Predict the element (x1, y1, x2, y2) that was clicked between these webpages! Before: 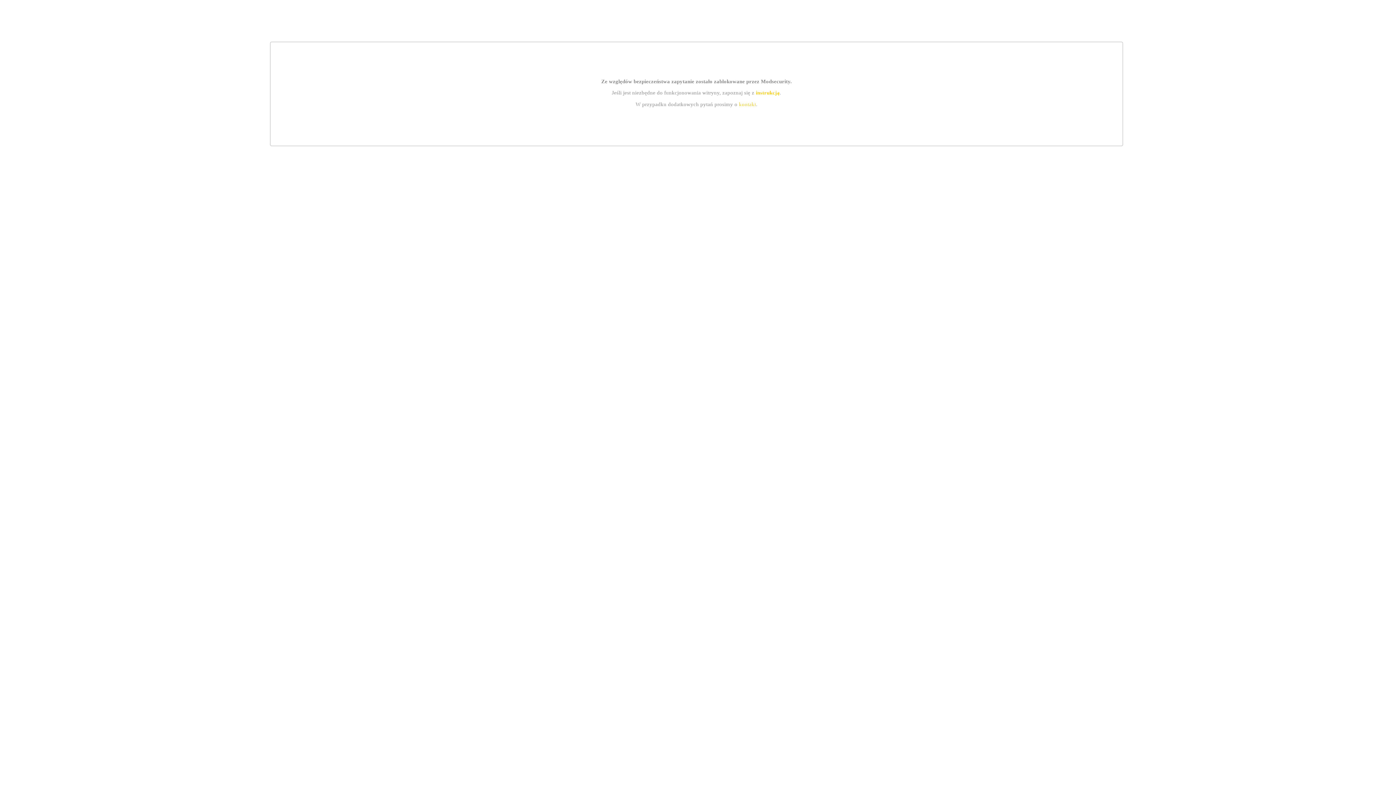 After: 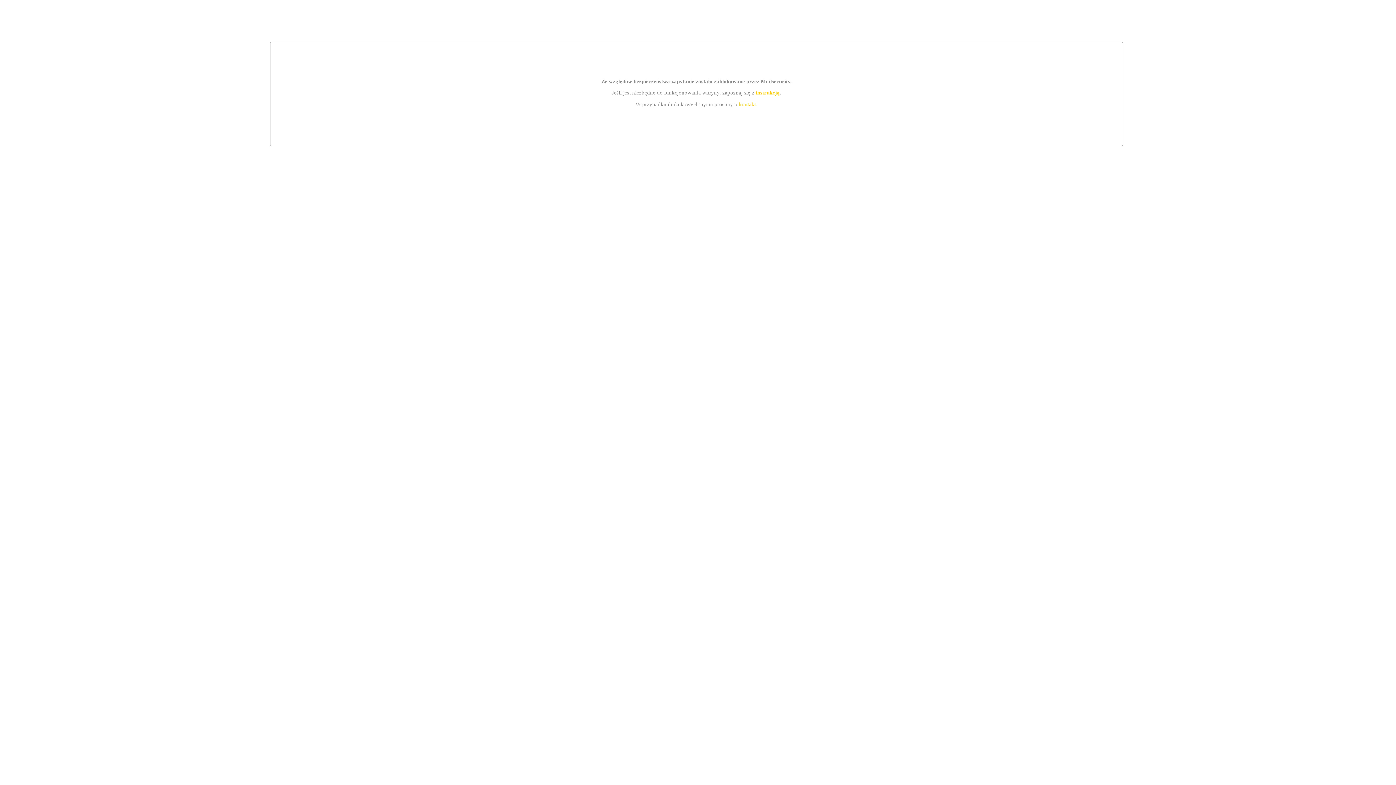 Action: label: instrukcją bbox: (755, 89, 779, 95)